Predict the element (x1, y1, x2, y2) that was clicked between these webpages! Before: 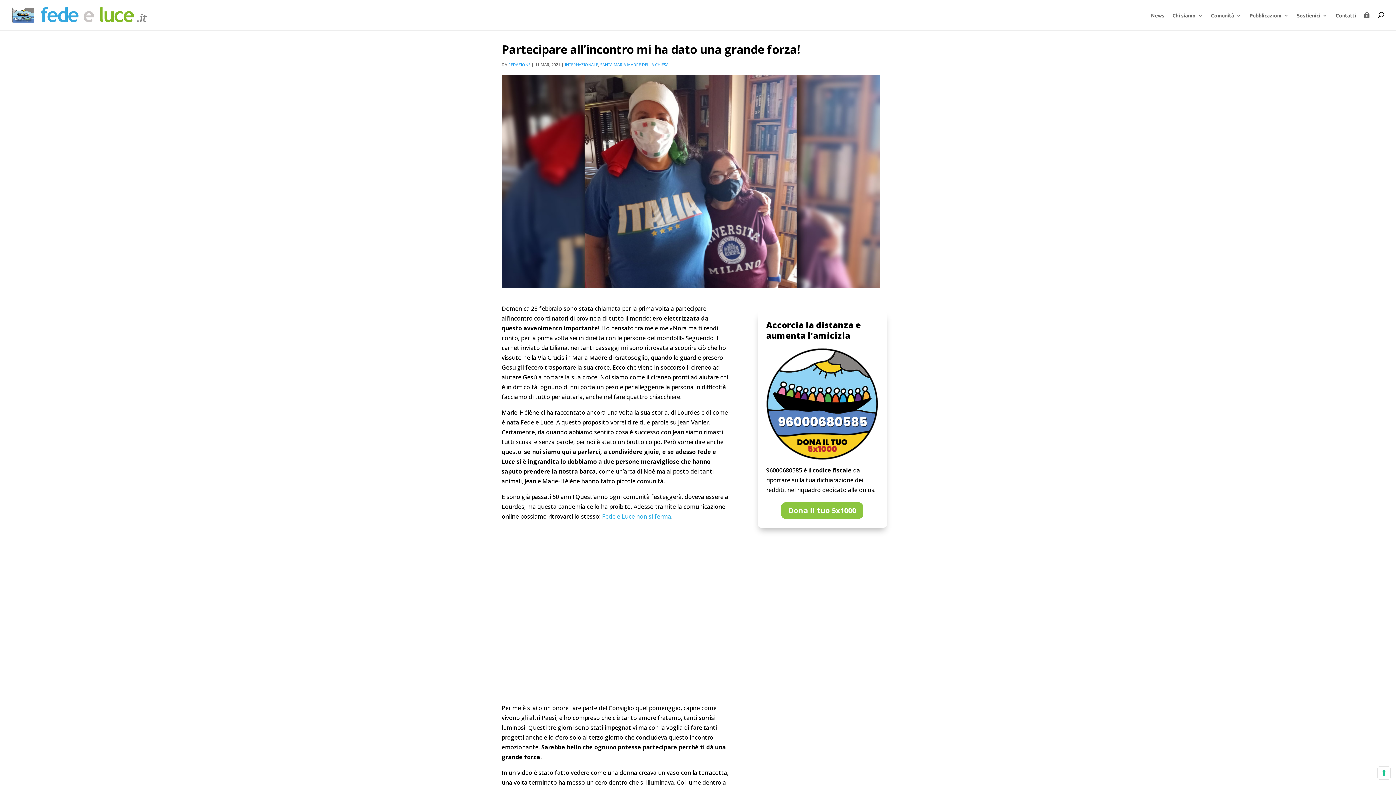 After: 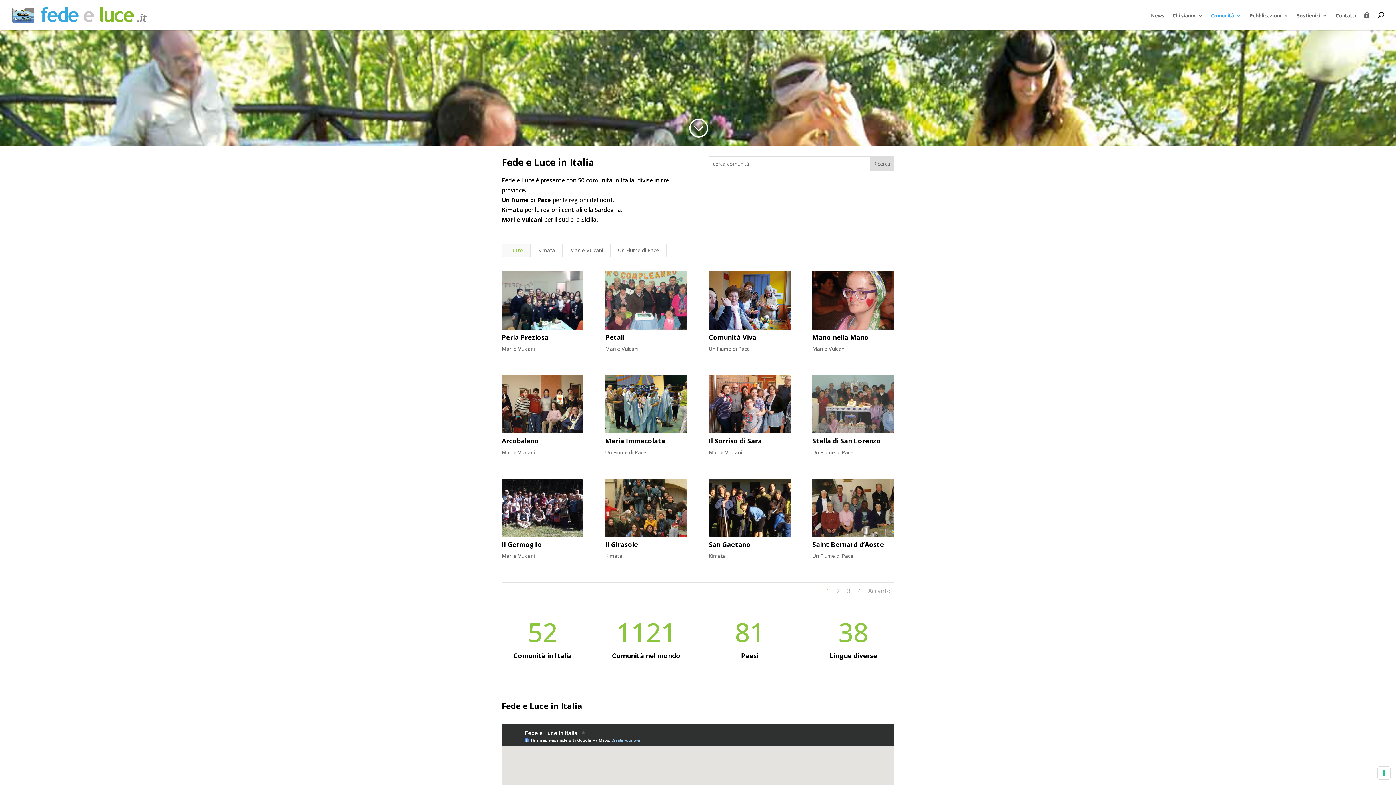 Action: bbox: (1211, 13, 1241, 30) label: Comunità